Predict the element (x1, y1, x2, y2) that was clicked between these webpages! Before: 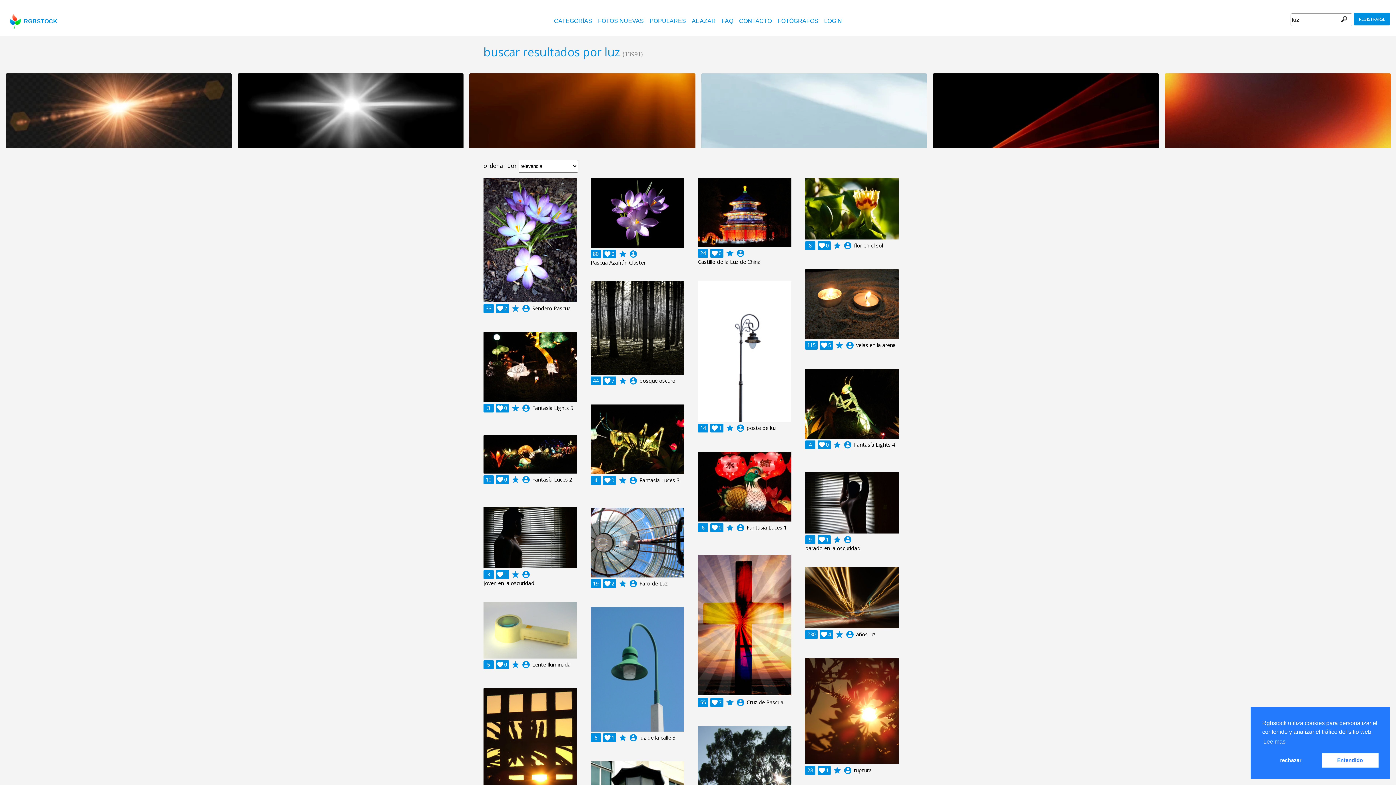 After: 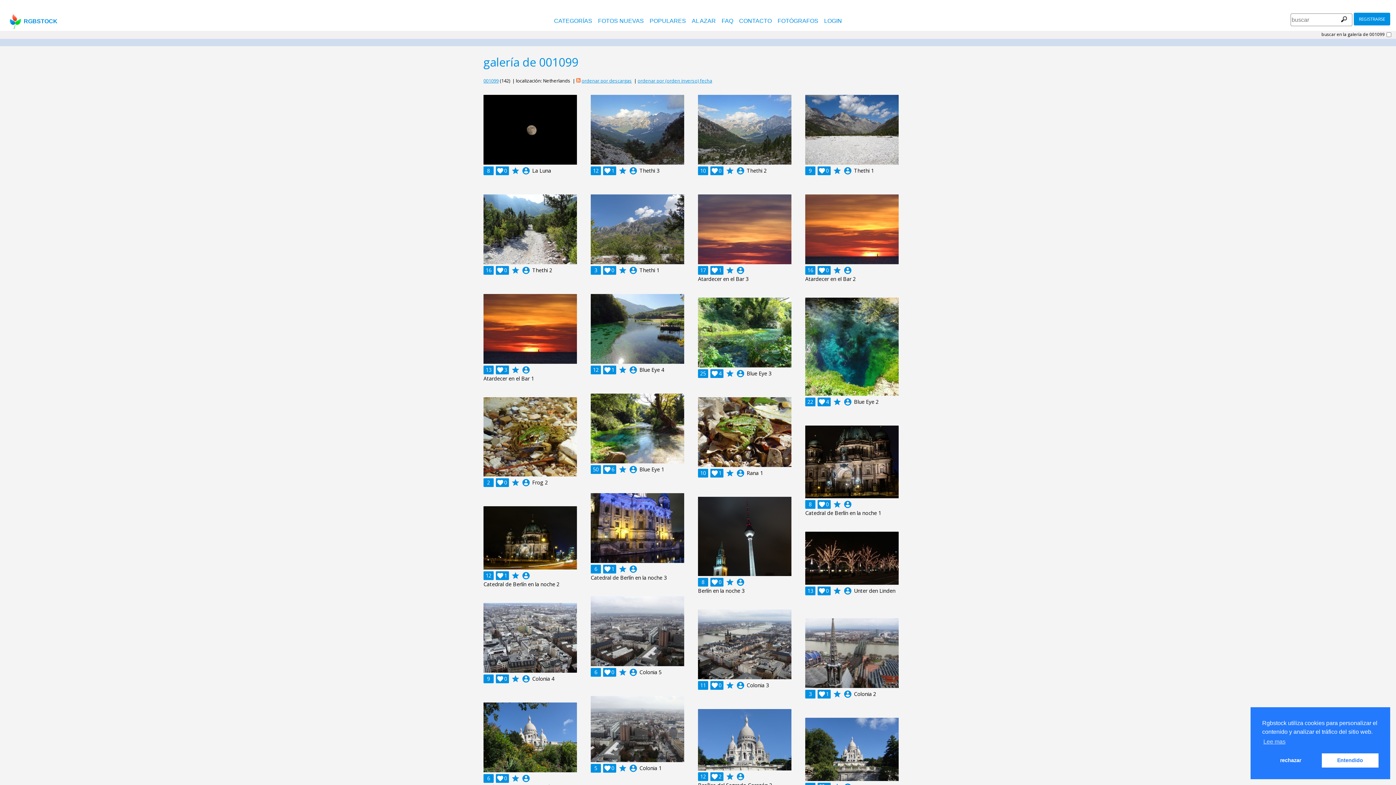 Action: bbox: (736, 523, 745, 532) label: account_circle